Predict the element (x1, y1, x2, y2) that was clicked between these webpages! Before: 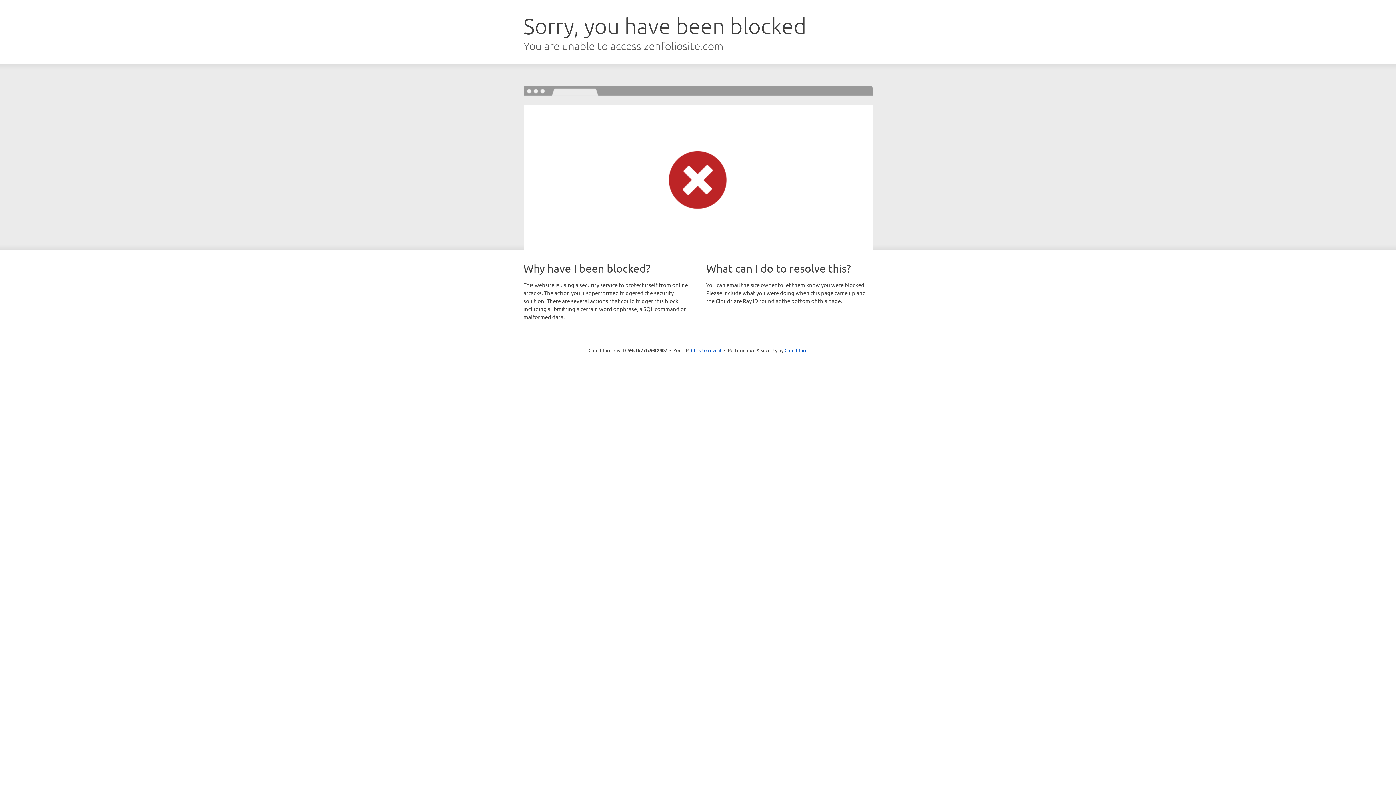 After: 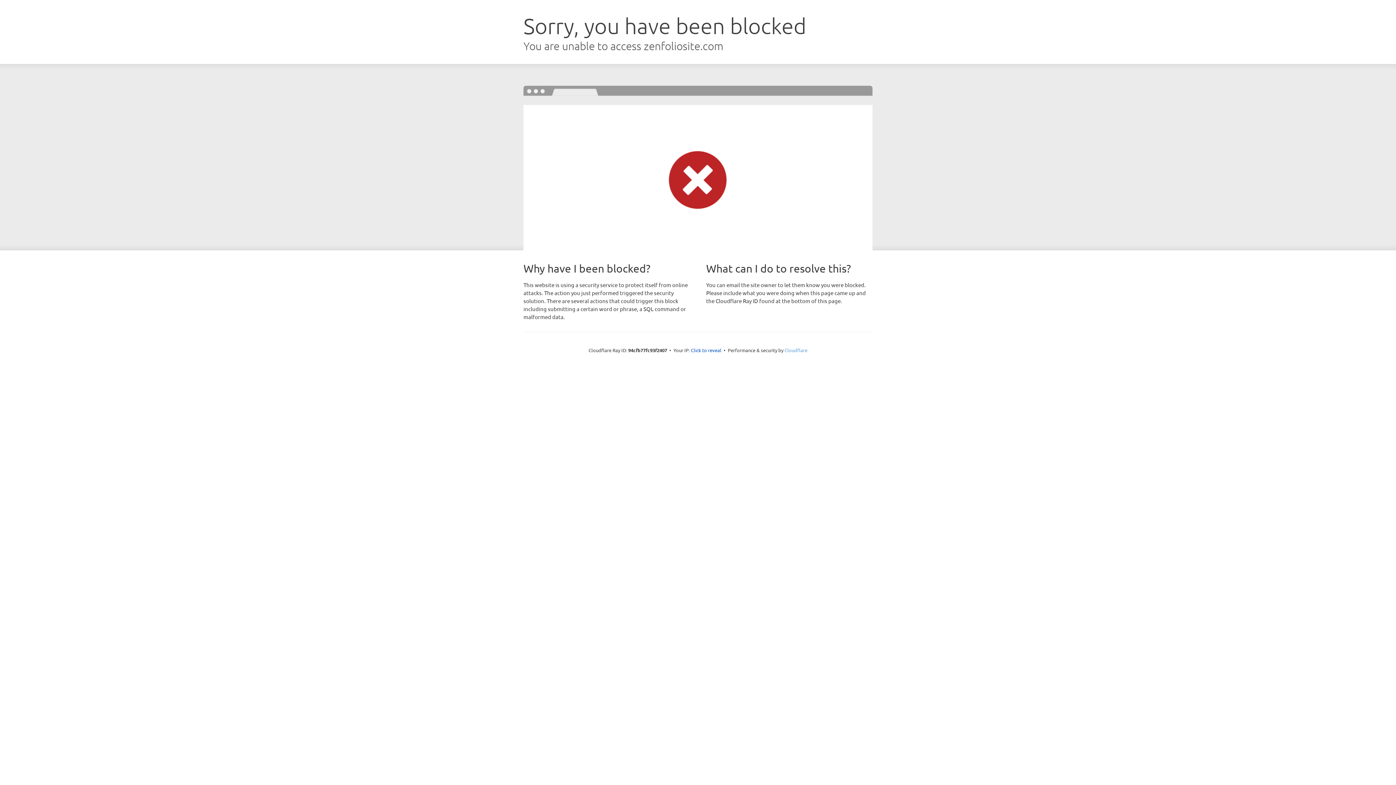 Action: bbox: (784, 347, 807, 353) label: Cloudflare